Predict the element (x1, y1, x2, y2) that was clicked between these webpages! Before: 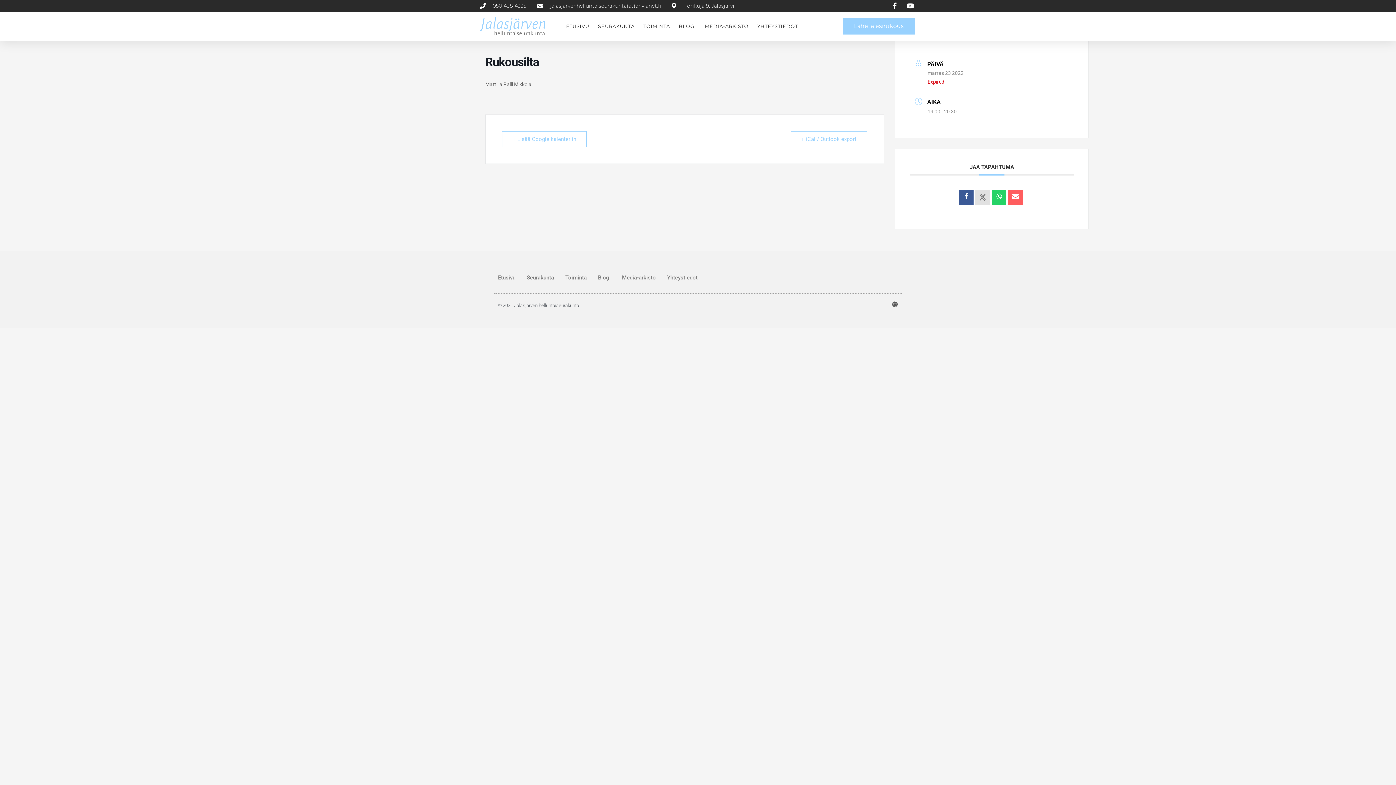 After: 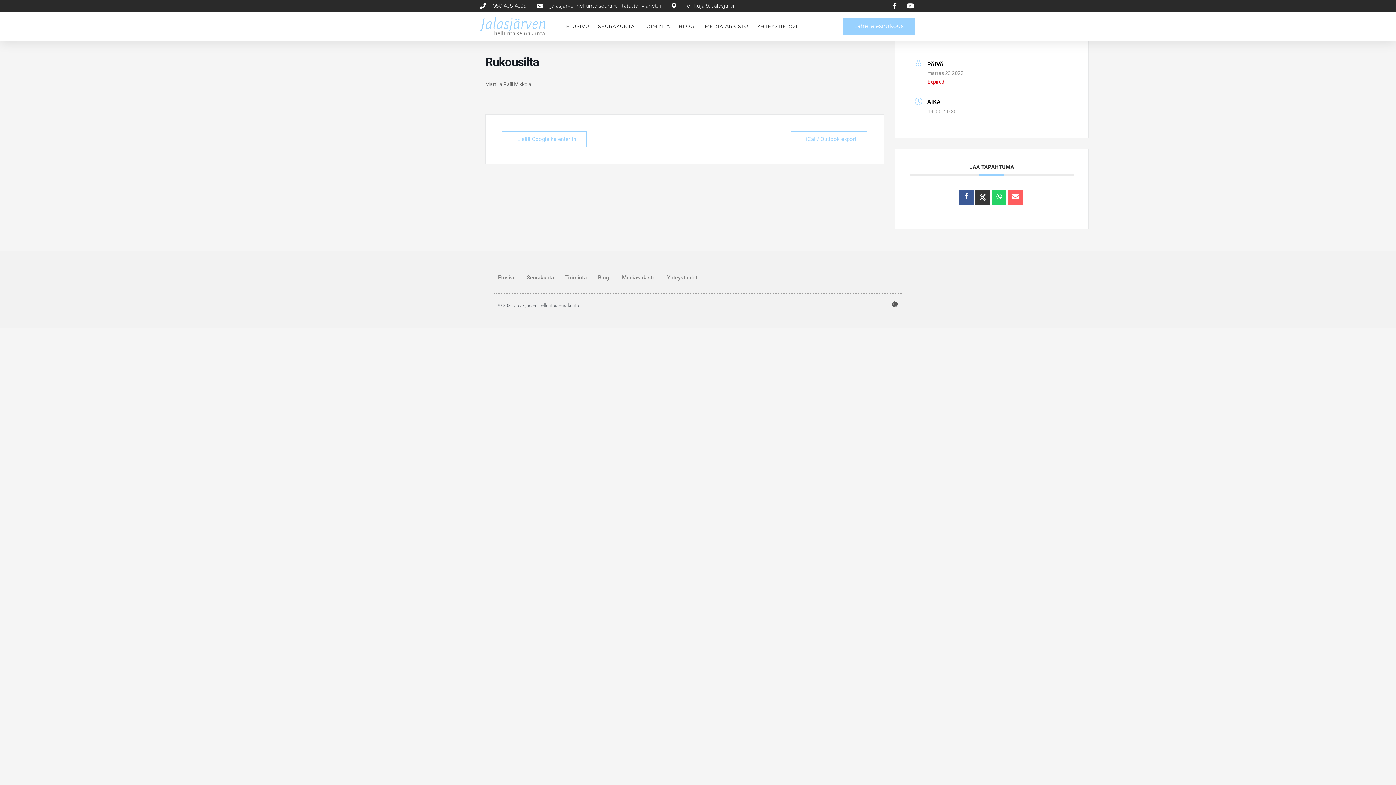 Action: bbox: (975, 190, 990, 204)